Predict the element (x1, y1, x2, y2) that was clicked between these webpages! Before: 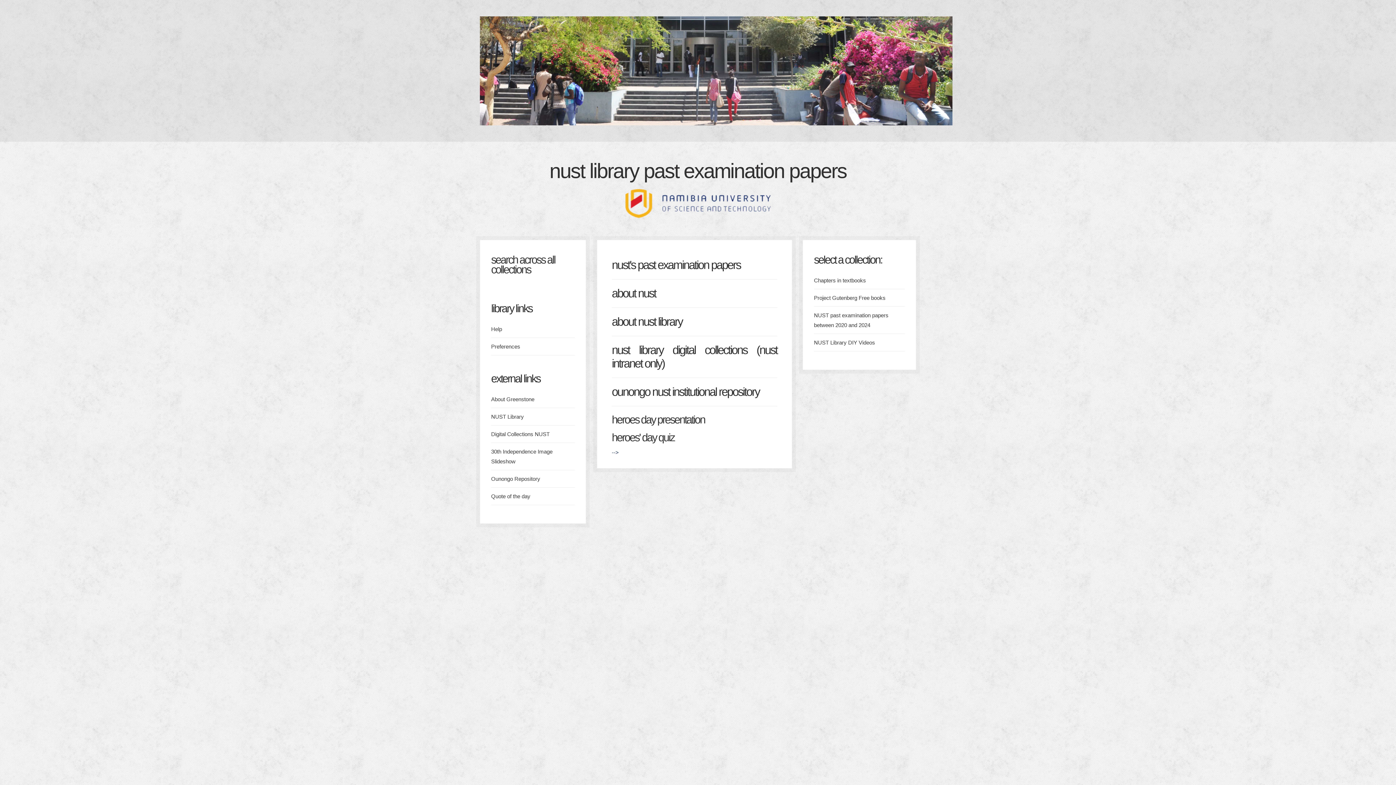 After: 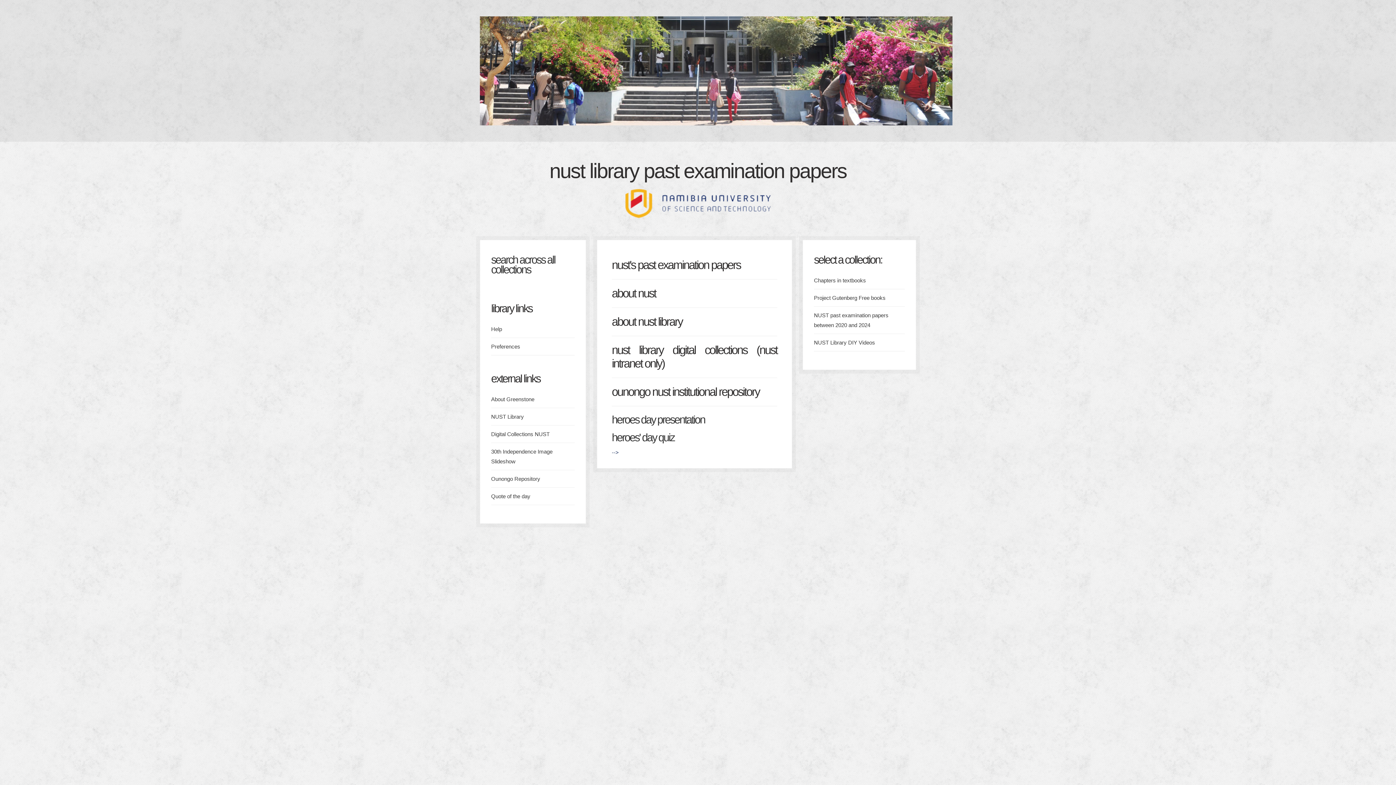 Action: label: heroes' day quiz bbox: (612, 431, 674, 443)